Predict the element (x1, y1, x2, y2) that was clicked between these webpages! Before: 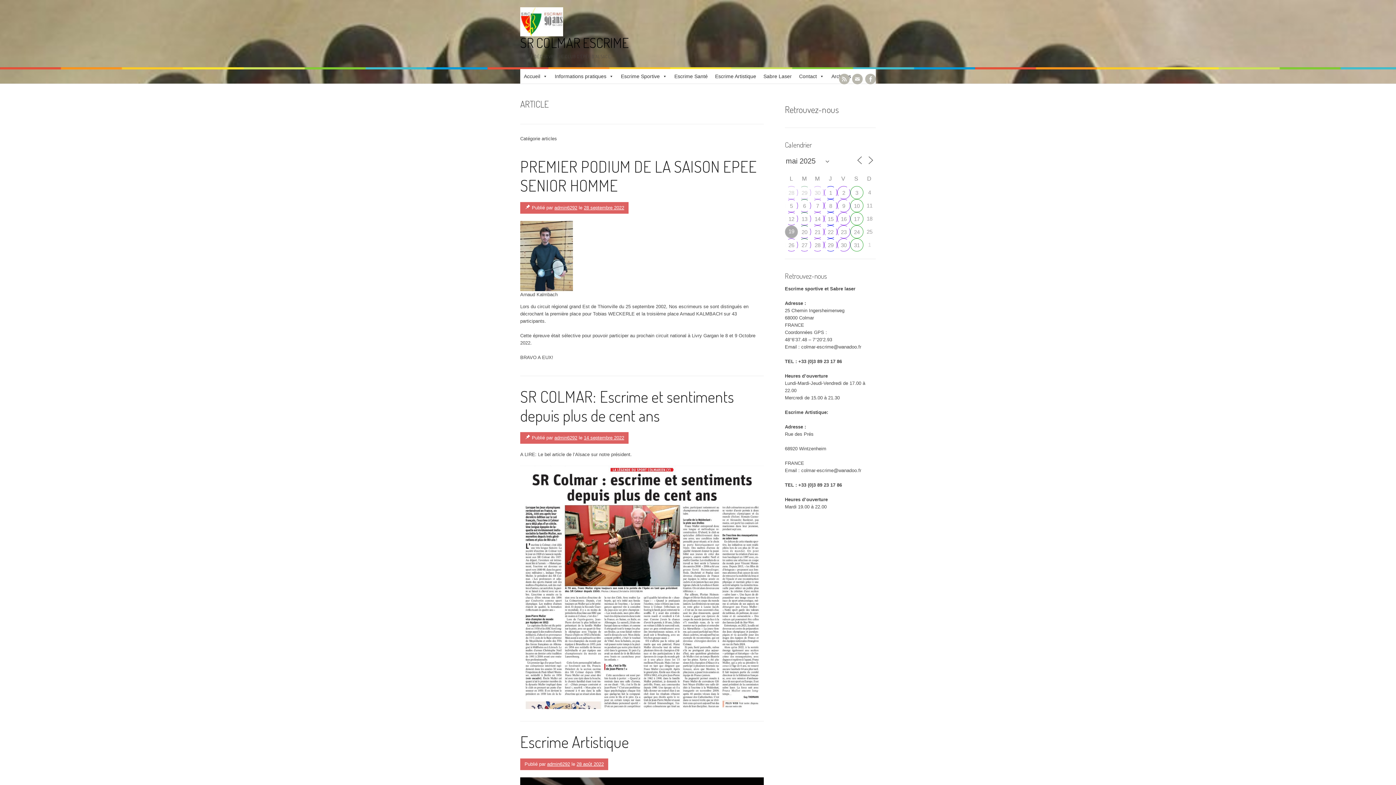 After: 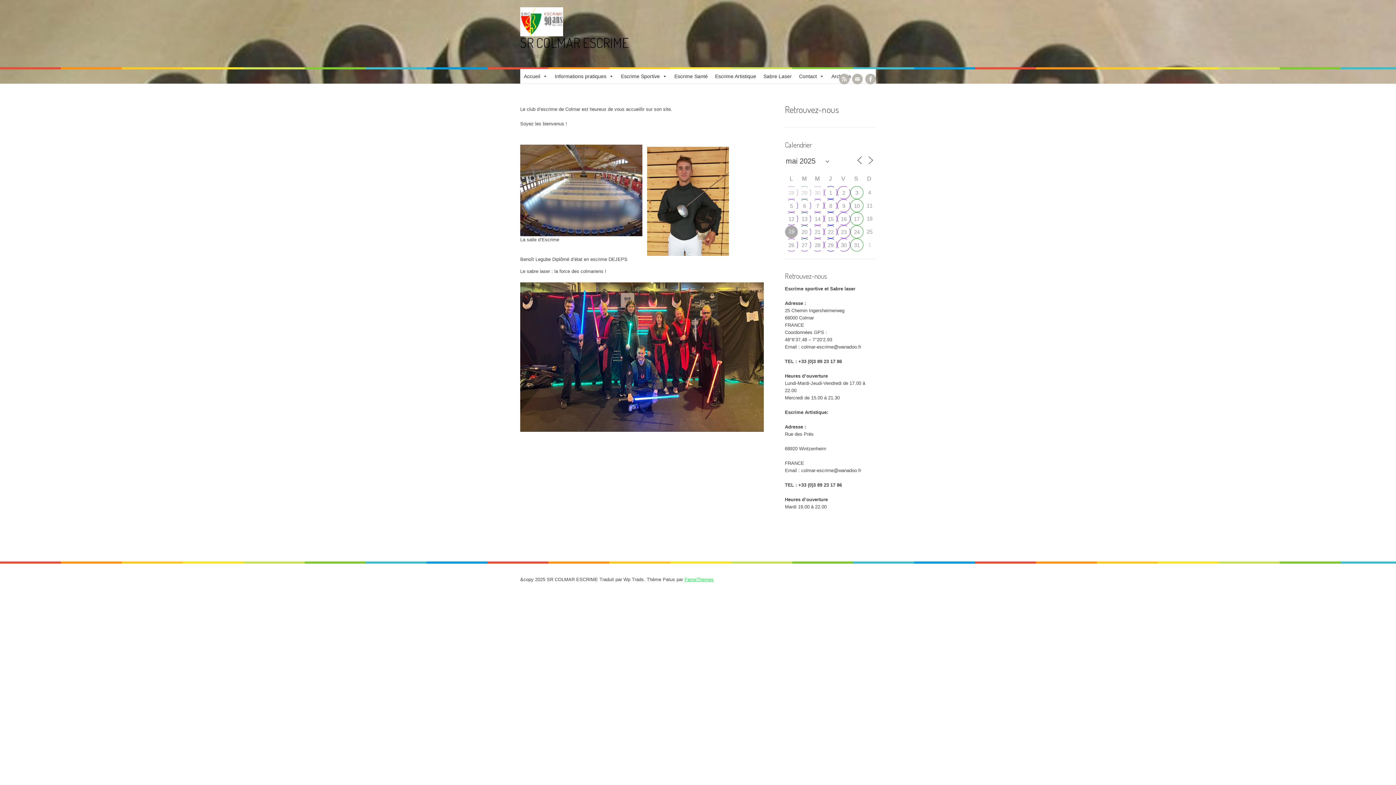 Action: bbox: (520, 18, 563, 24)